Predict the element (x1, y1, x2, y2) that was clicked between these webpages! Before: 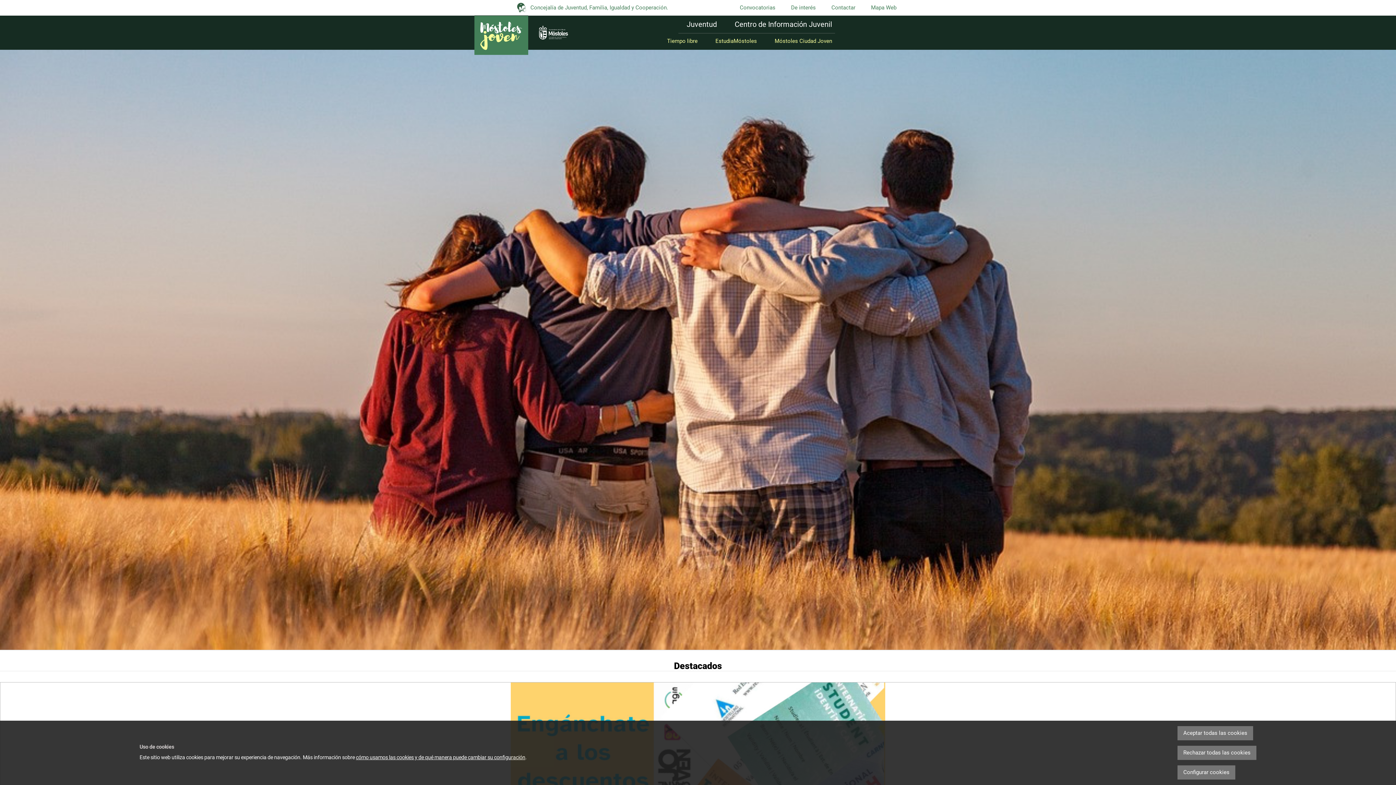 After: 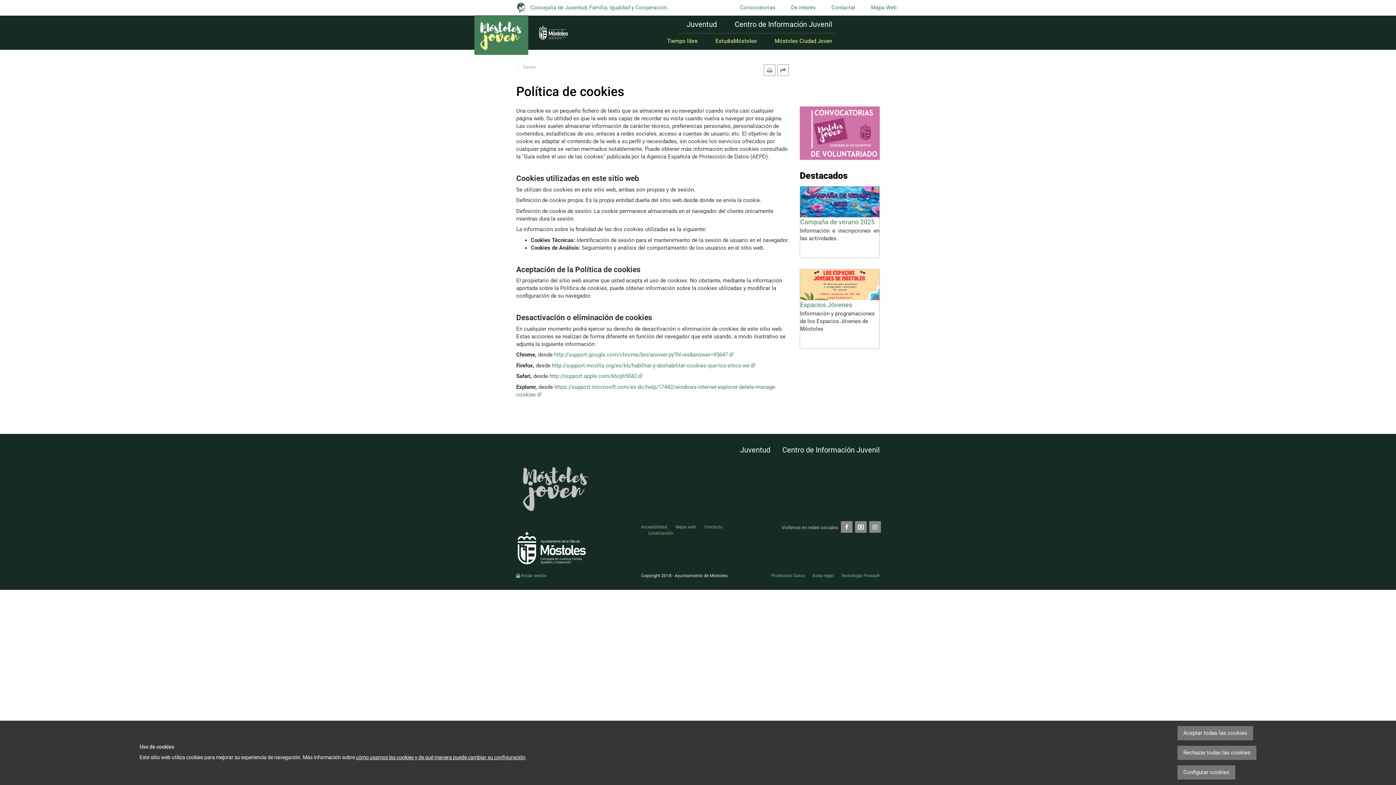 Action: label: Configurar cookies bbox: (1177, 765, 1235, 780)